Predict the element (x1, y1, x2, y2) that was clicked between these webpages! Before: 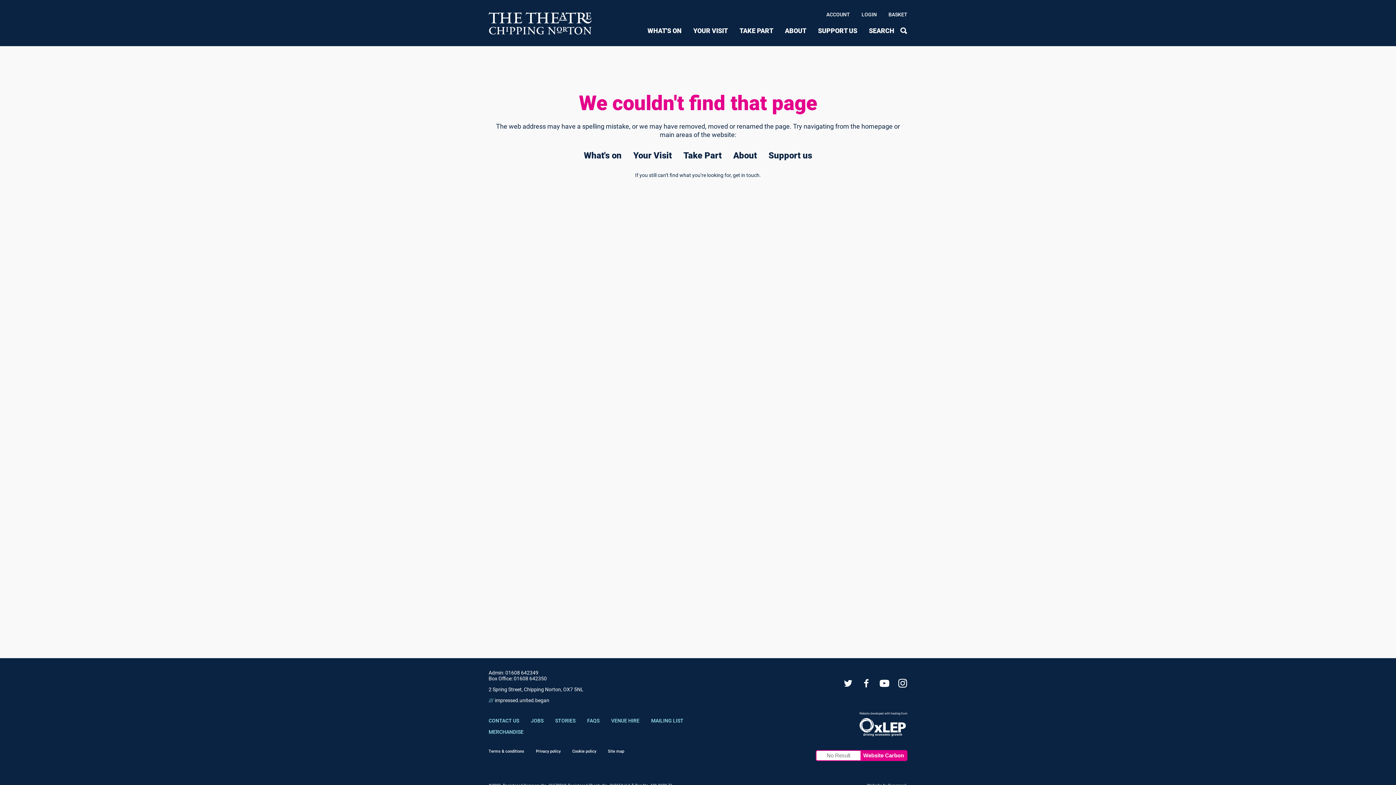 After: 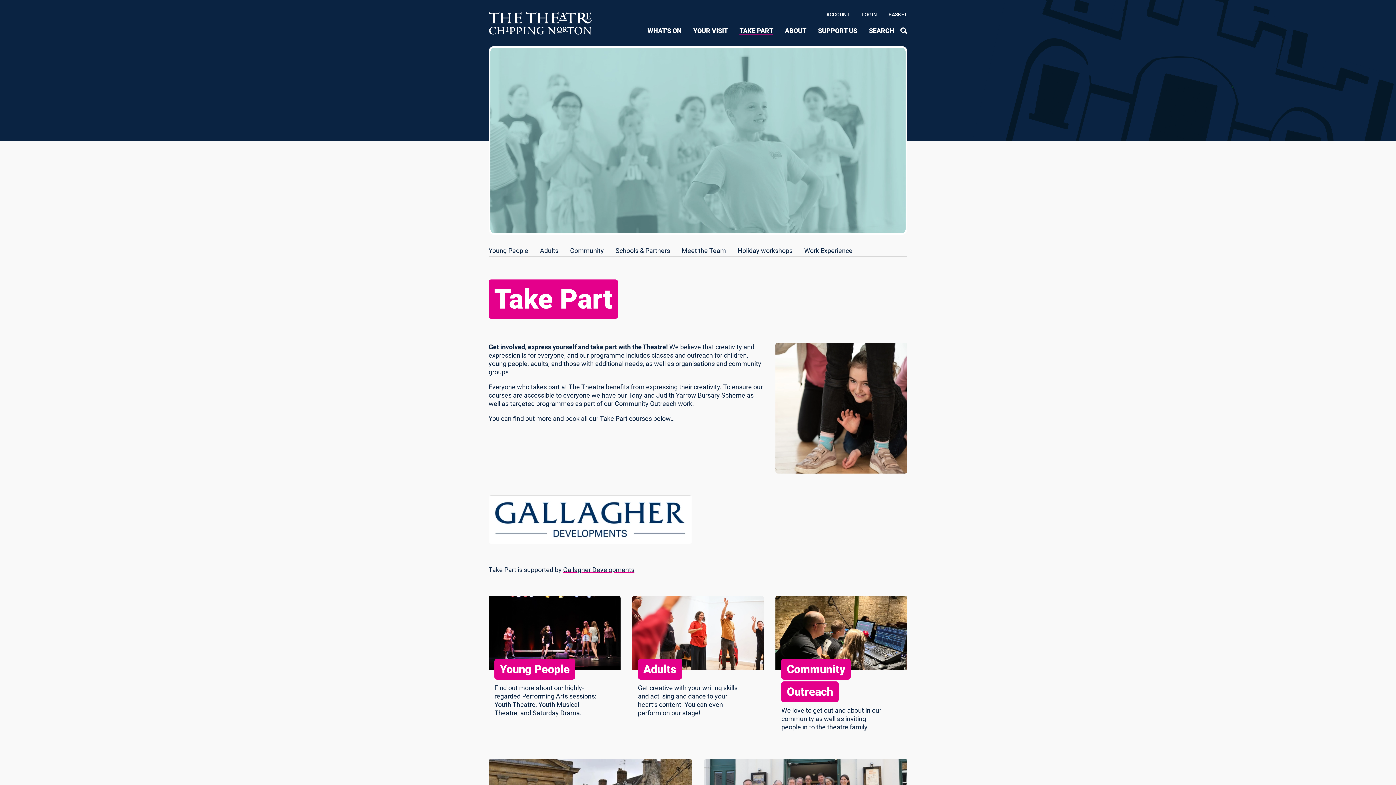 Action: bbox: (683, 150, 721, 160) label: Take Part